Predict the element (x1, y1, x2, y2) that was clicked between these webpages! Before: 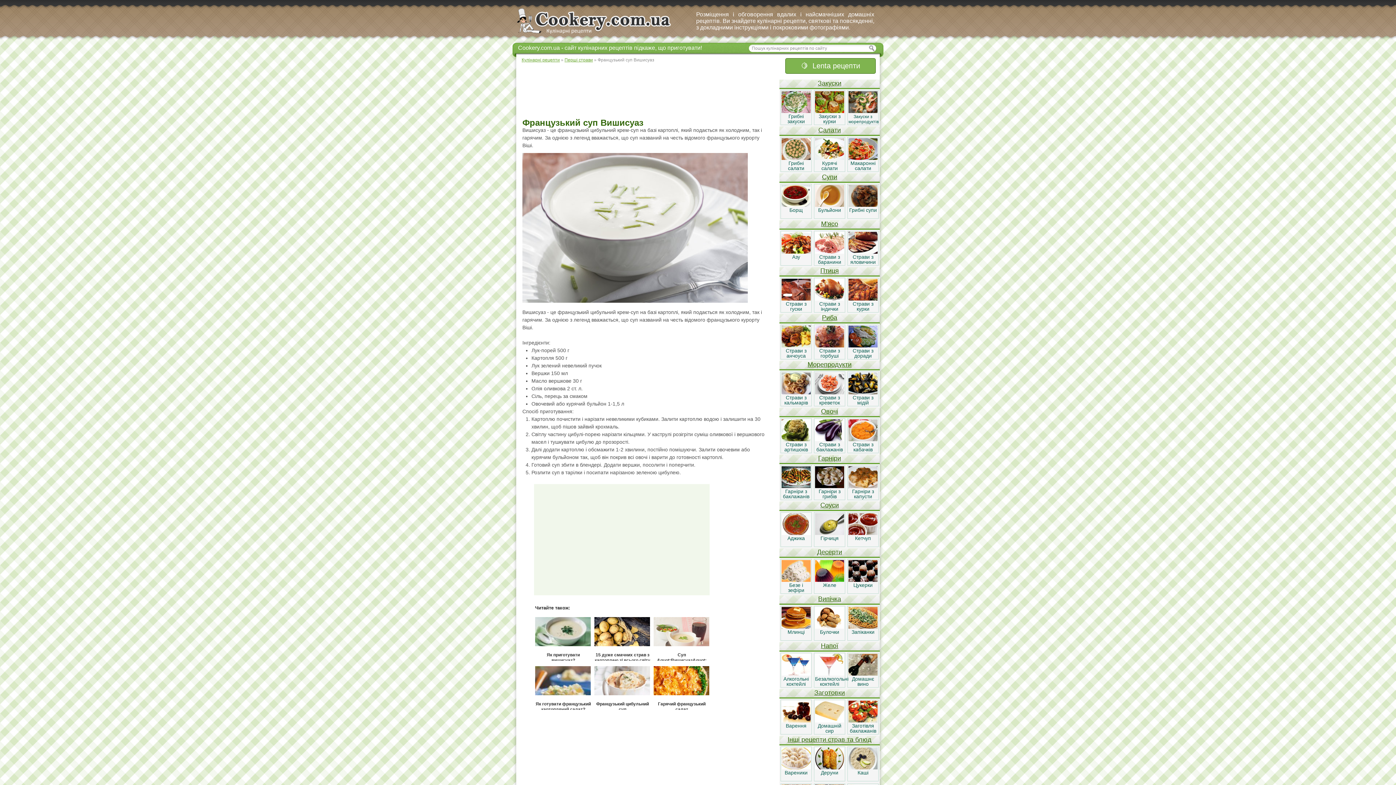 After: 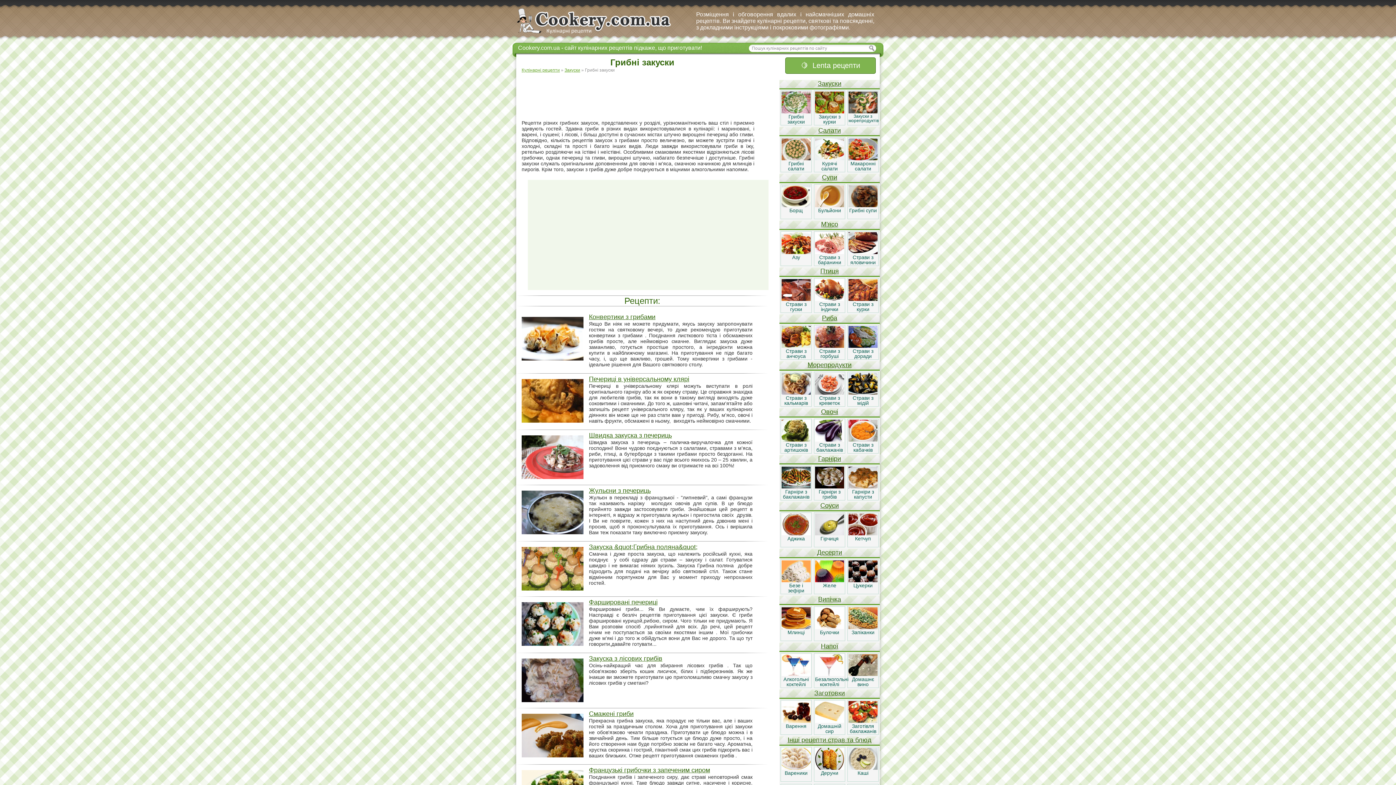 Action: bbox: (781, 108, 810, 114)